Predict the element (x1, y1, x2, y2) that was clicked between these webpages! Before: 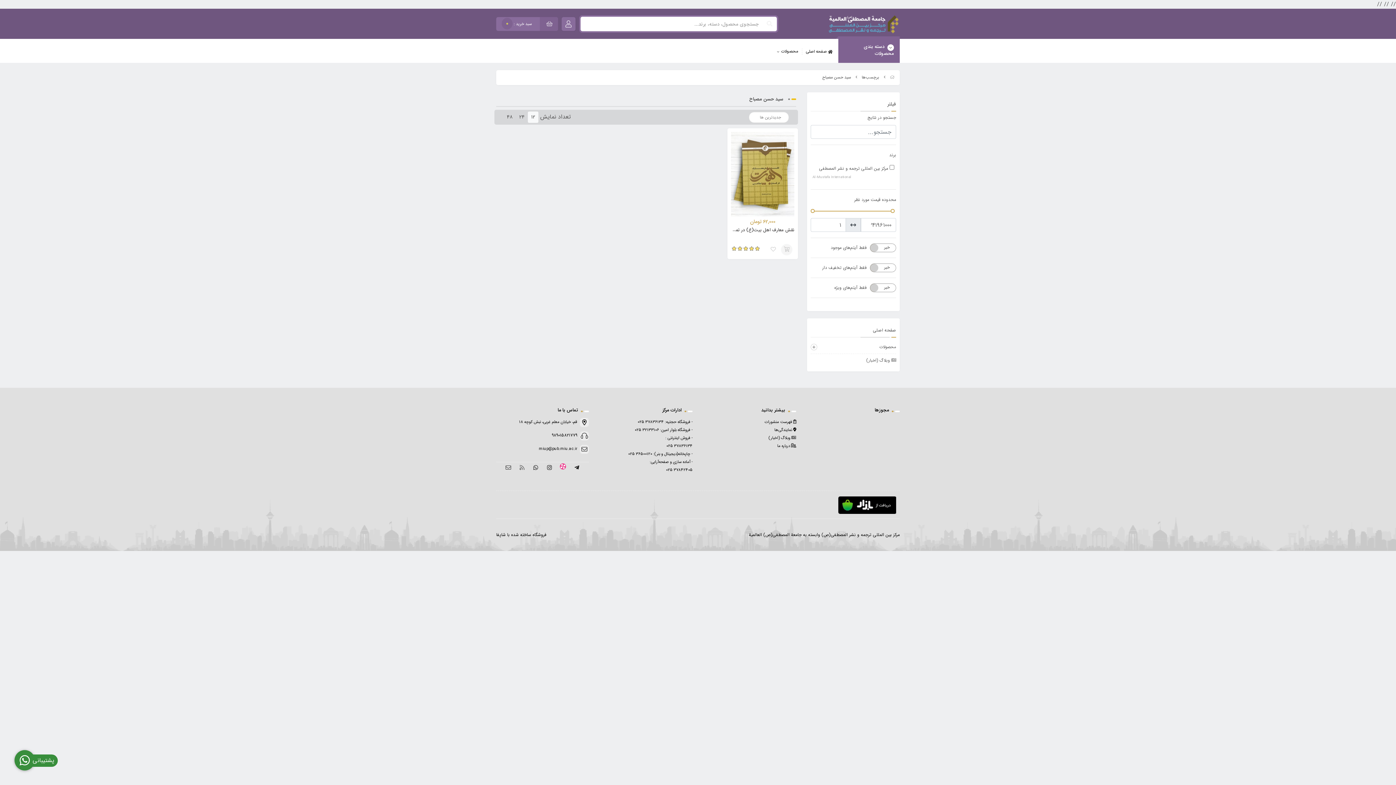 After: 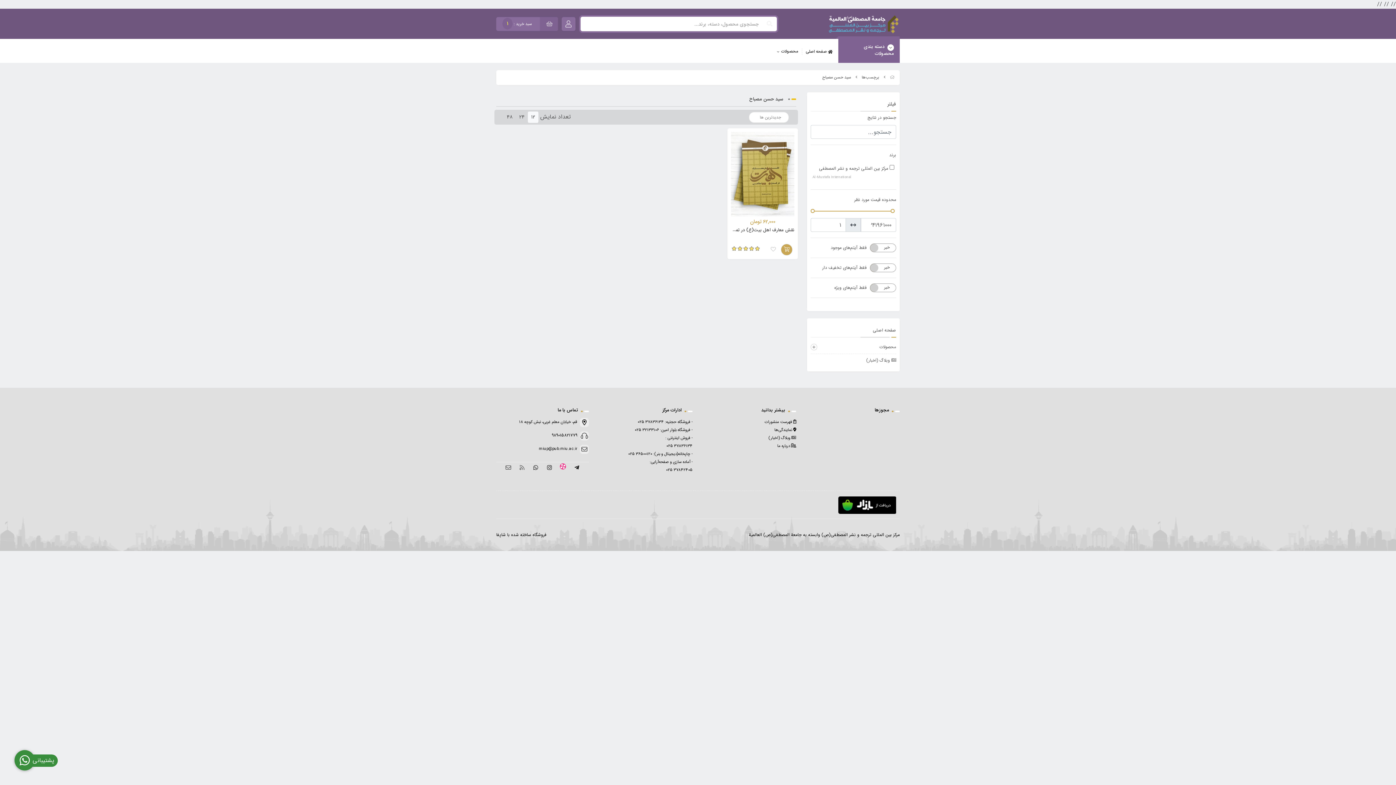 Action: bbox: (781, 243, 792, 255)